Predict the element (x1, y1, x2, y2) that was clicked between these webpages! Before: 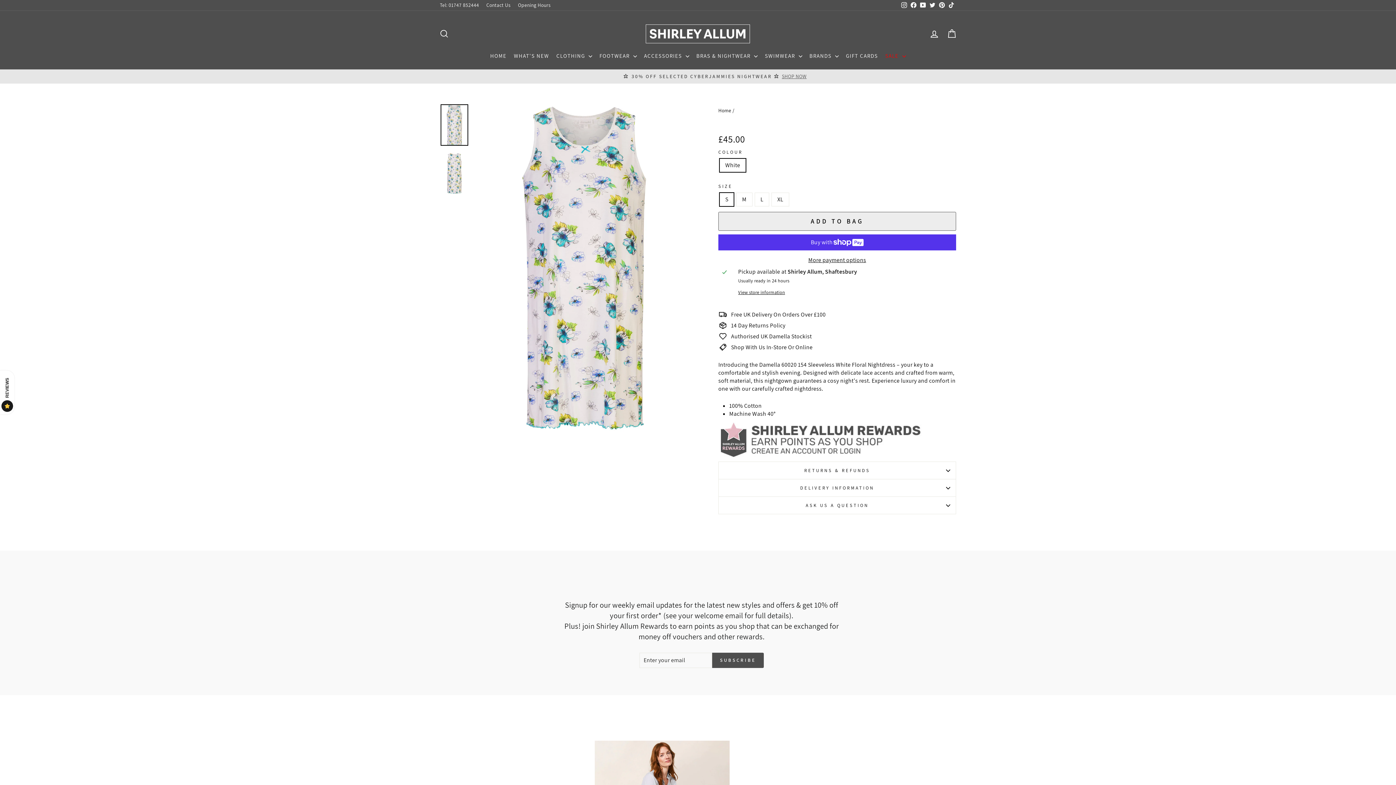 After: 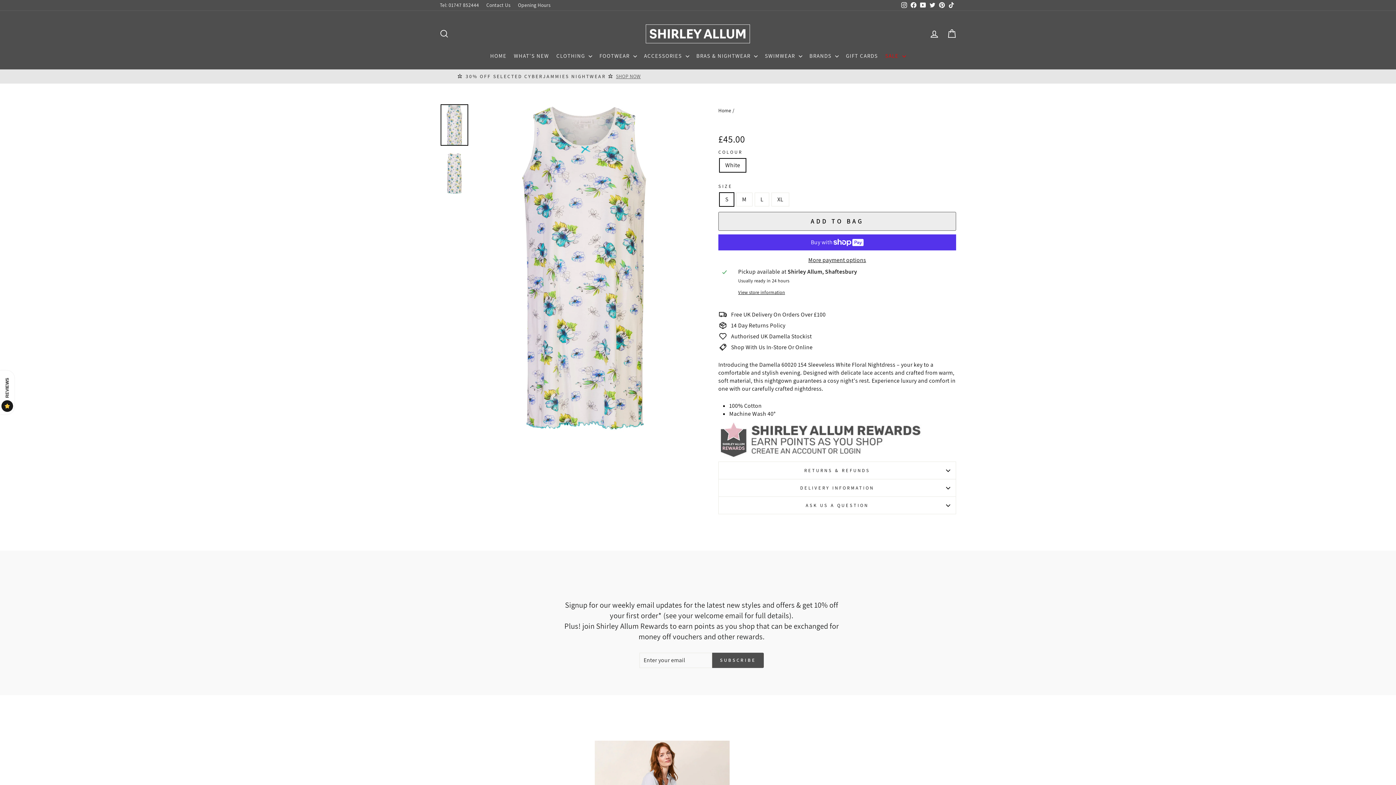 Action: label: Twitter bbox: (928, 0, 937, 10)